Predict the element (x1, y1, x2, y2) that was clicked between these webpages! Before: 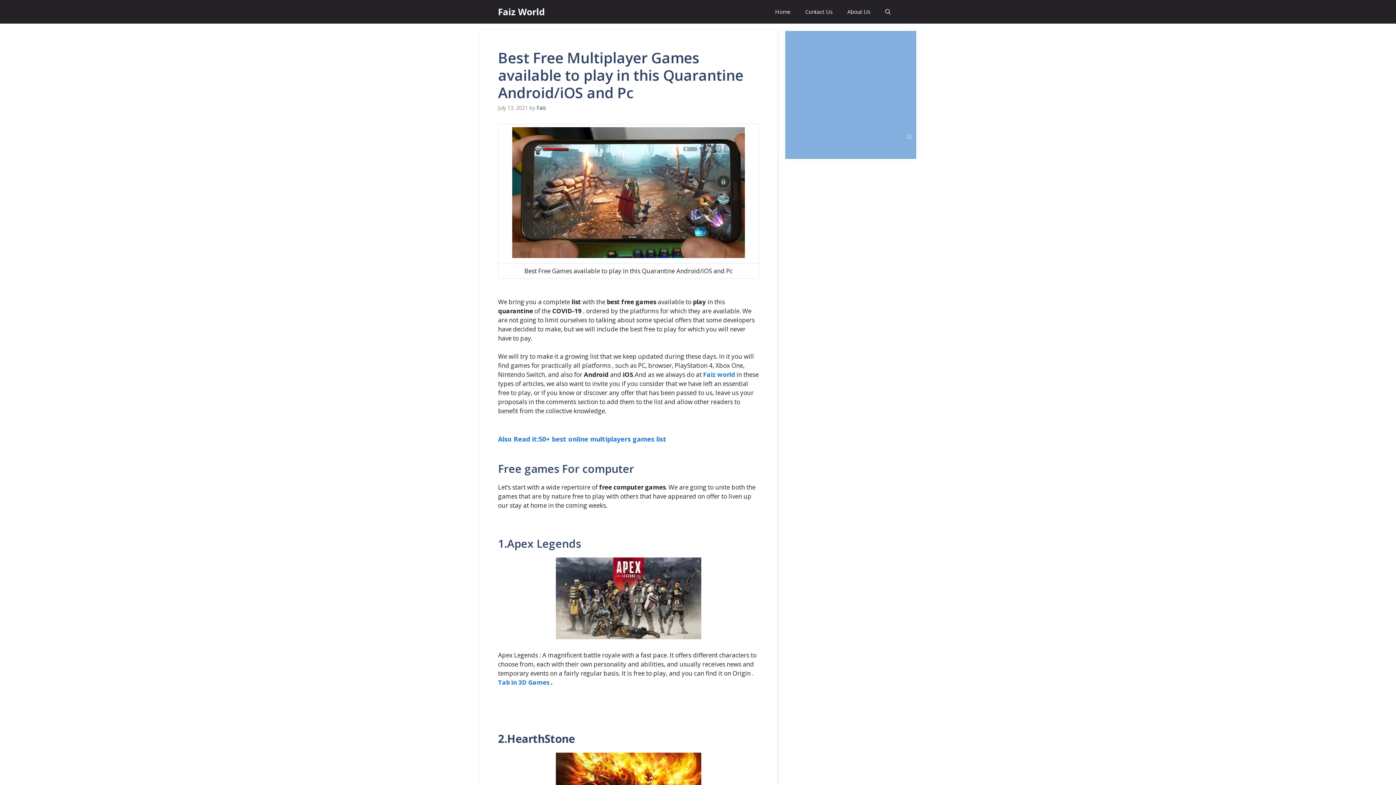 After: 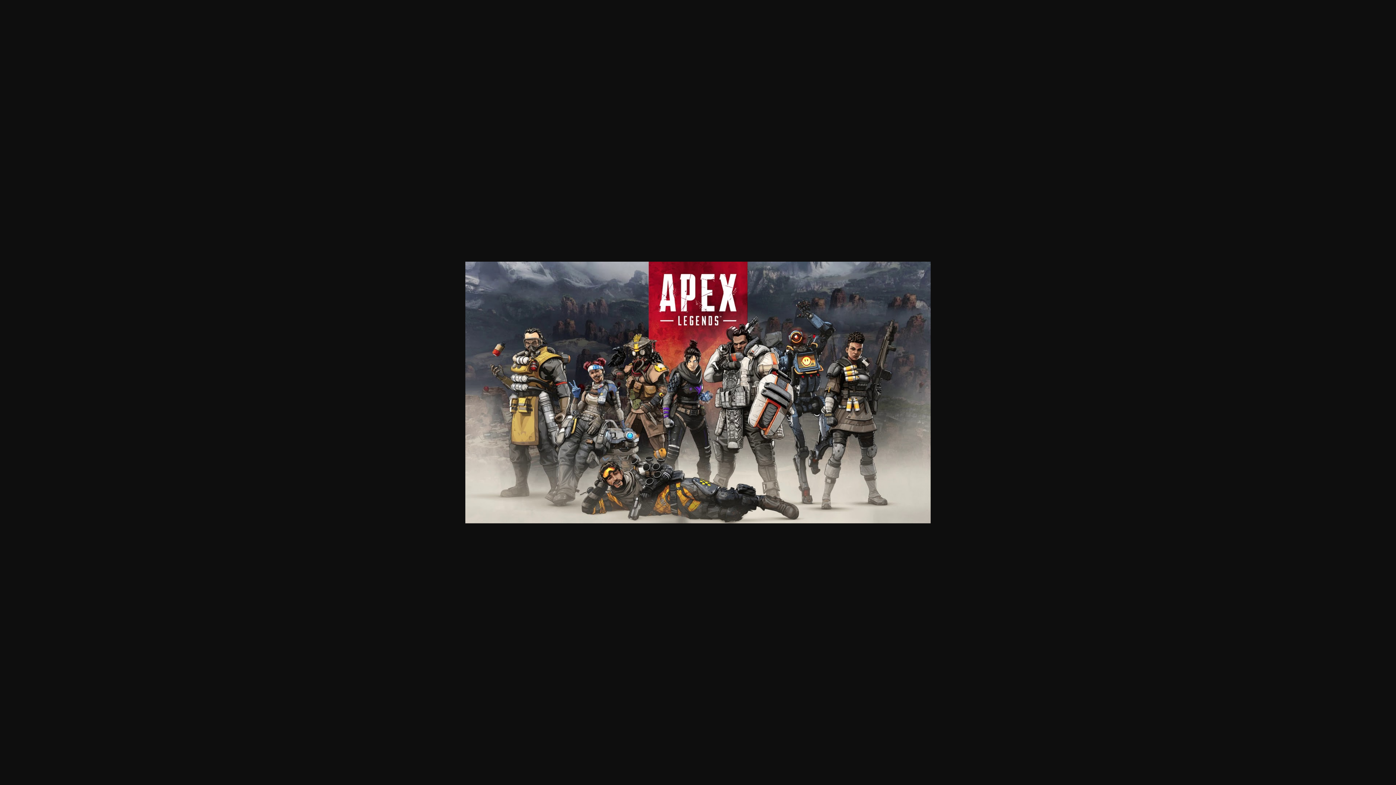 Action: bbox: (556, 633, 701, 641)